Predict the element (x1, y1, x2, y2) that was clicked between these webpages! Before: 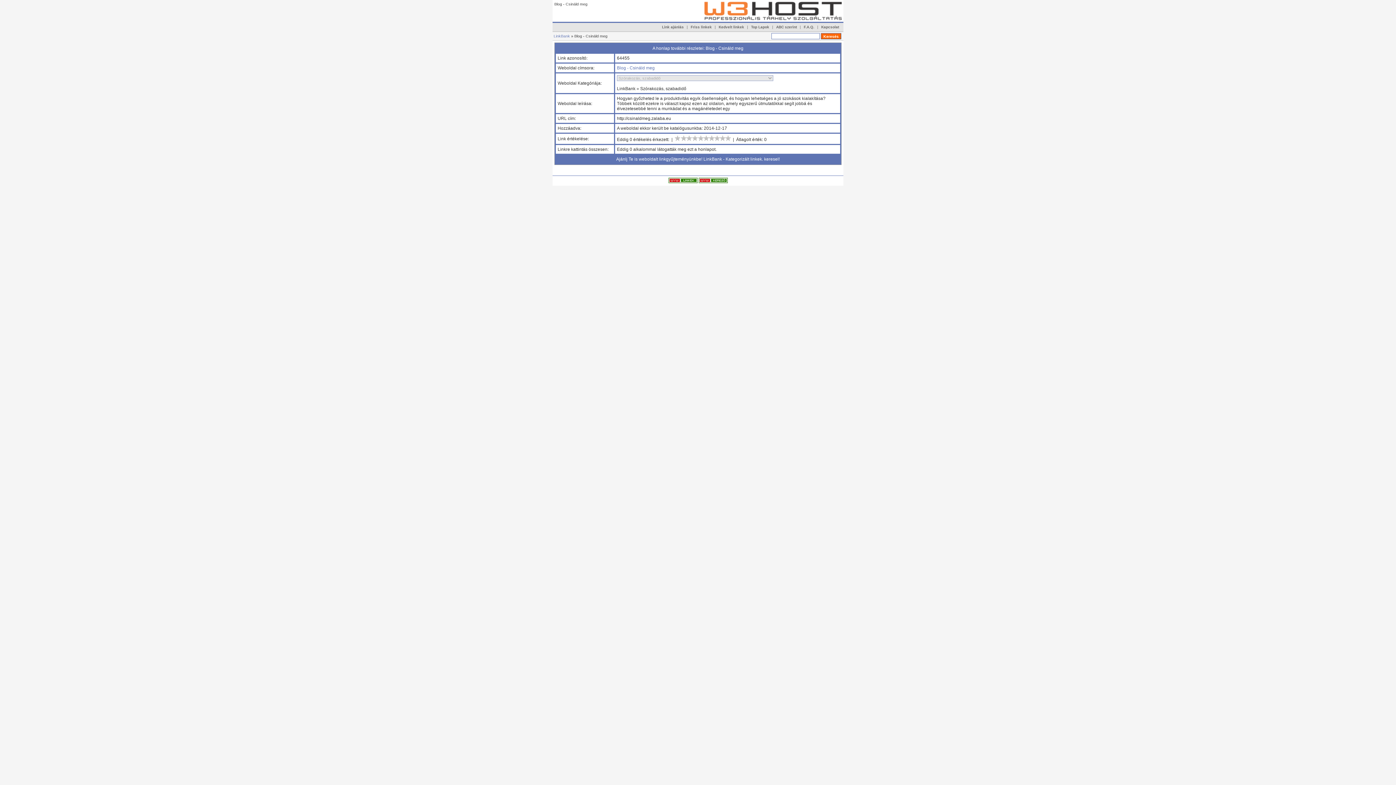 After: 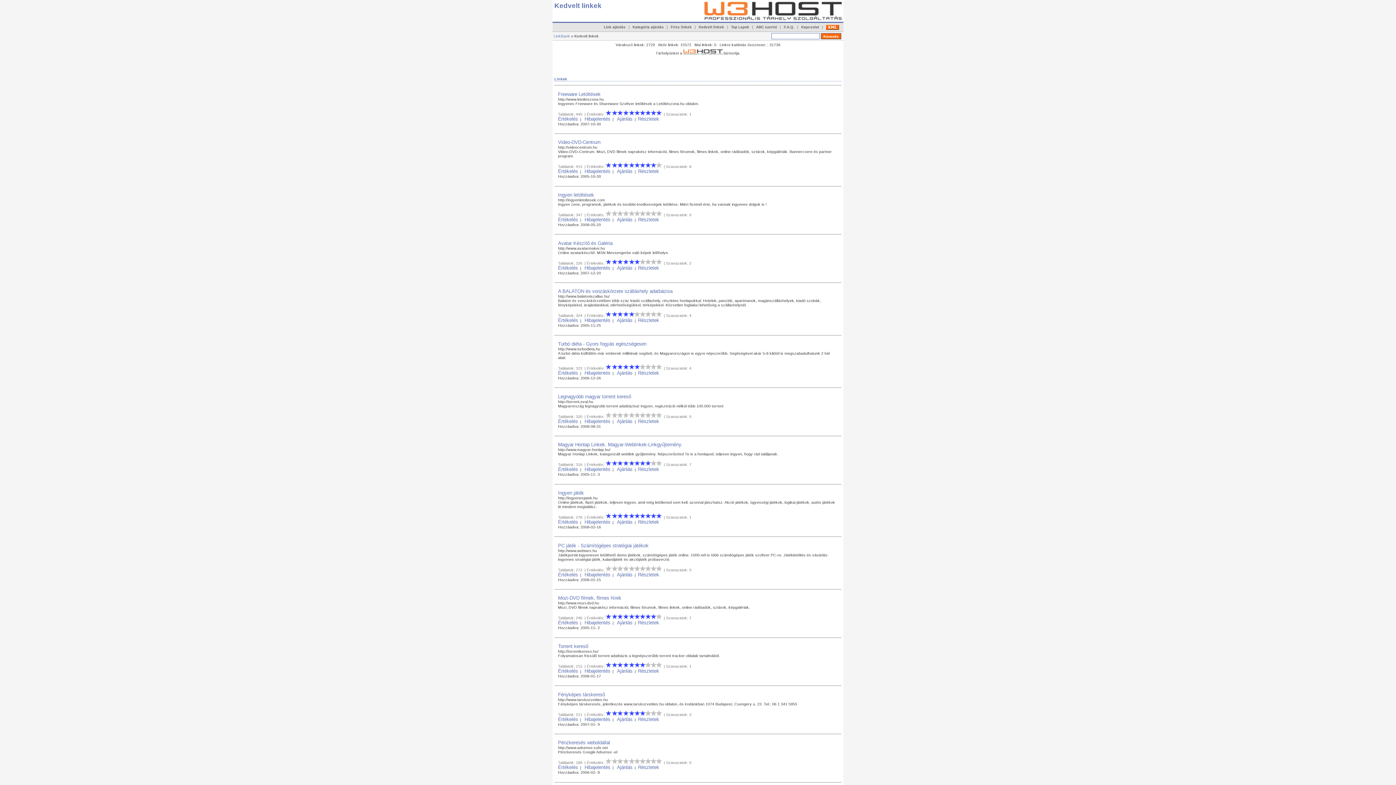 Action: bbox: (717, 23, 746, 30) label: Kedvelt linkek